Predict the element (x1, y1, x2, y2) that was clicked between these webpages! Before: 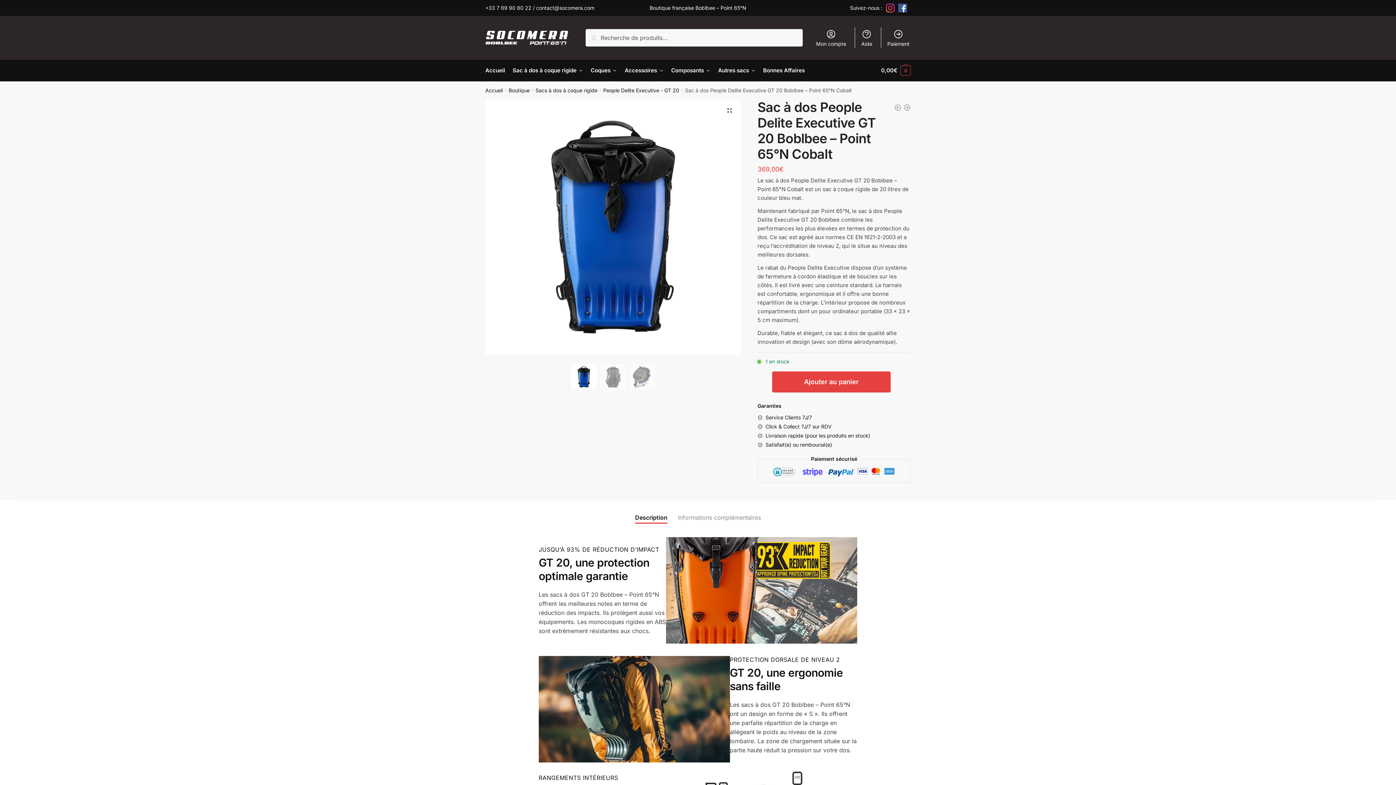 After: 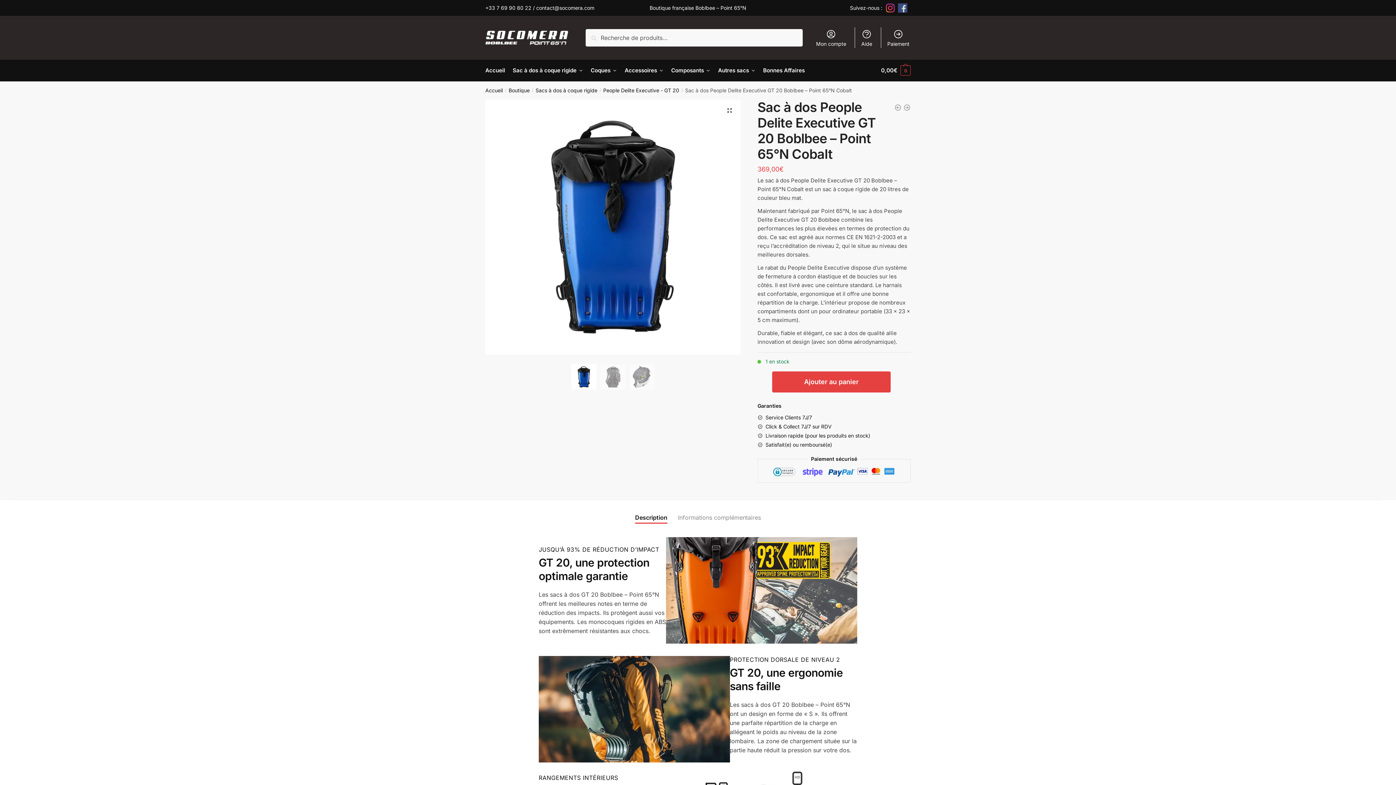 Action: bbox: (898, 3, 907, 12)